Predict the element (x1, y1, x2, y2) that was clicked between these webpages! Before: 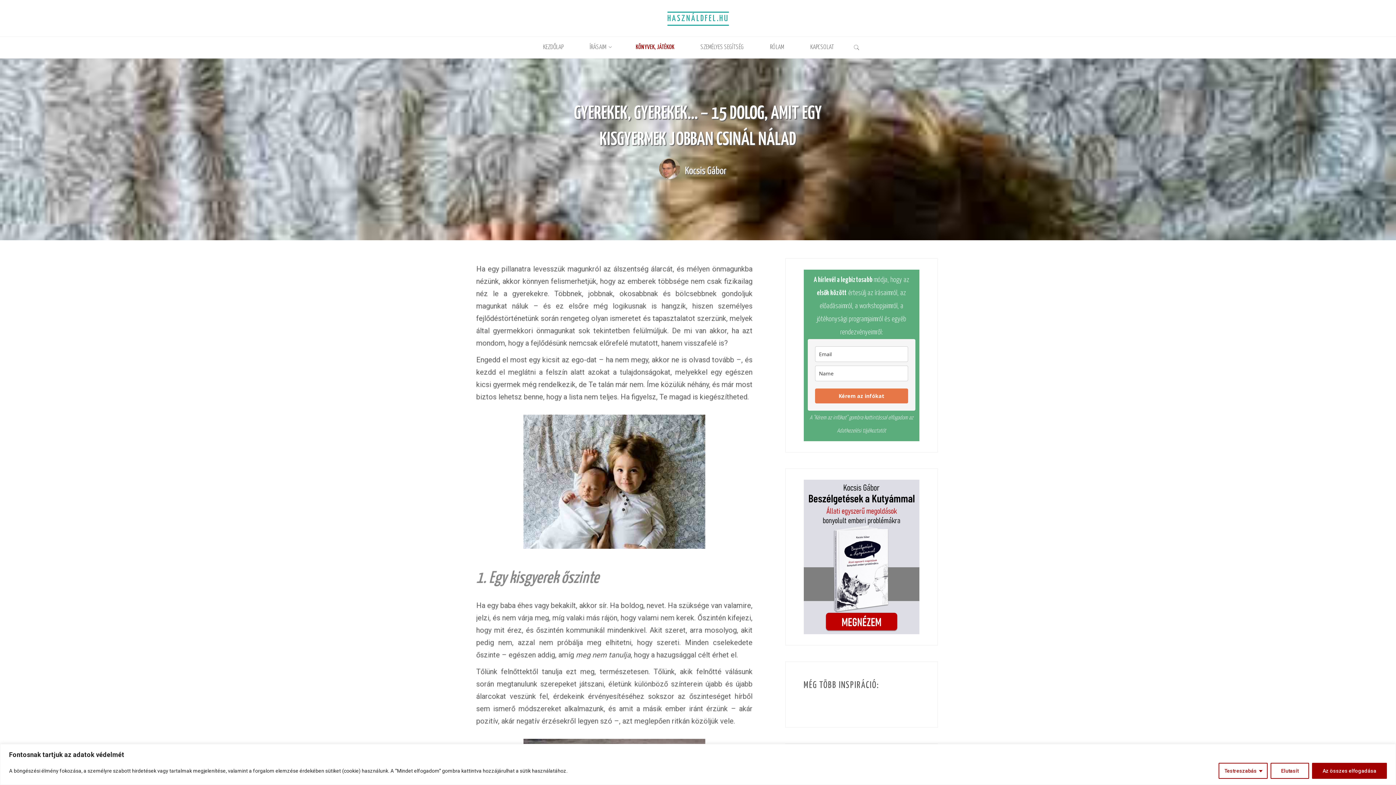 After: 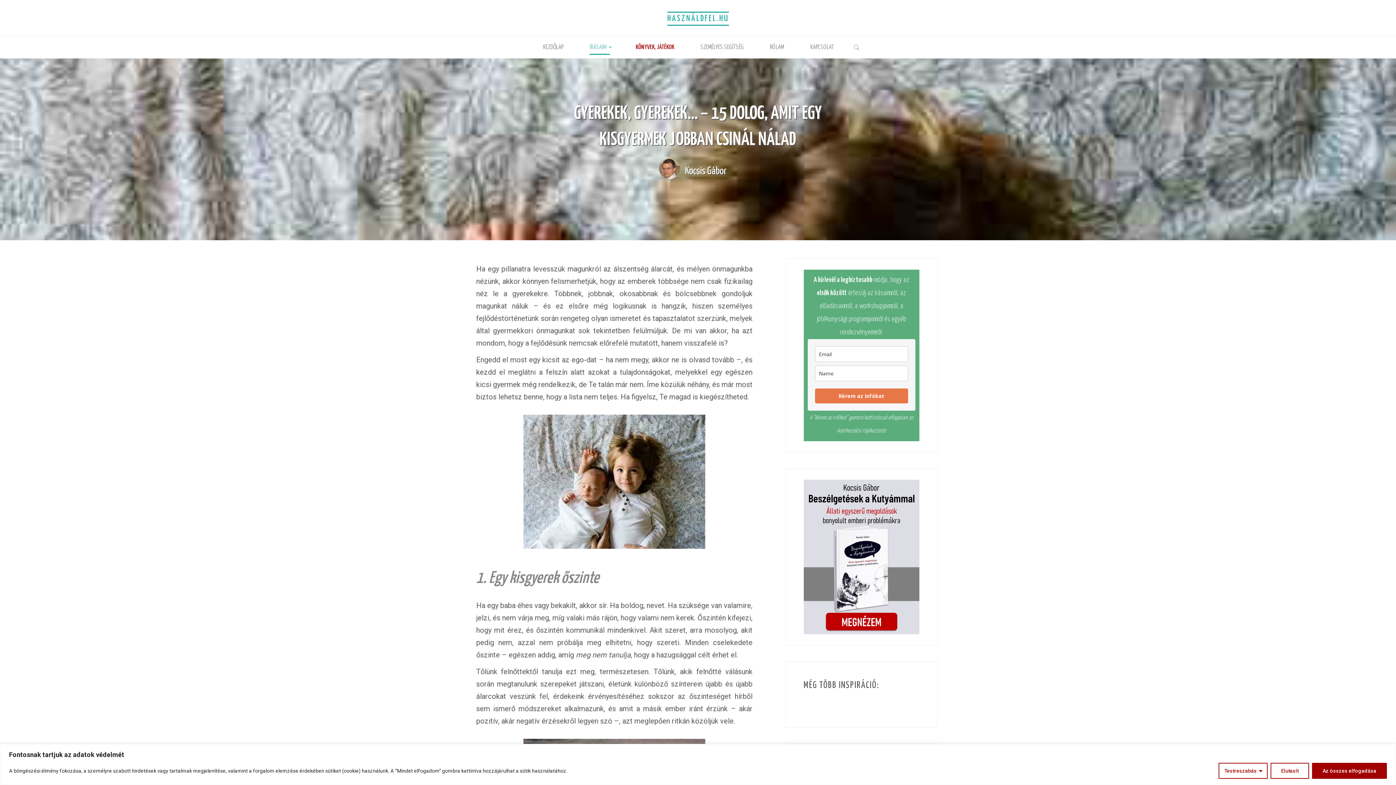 Action: label: ÍRÁSAIM bbox: (576, 36, 622, 58)